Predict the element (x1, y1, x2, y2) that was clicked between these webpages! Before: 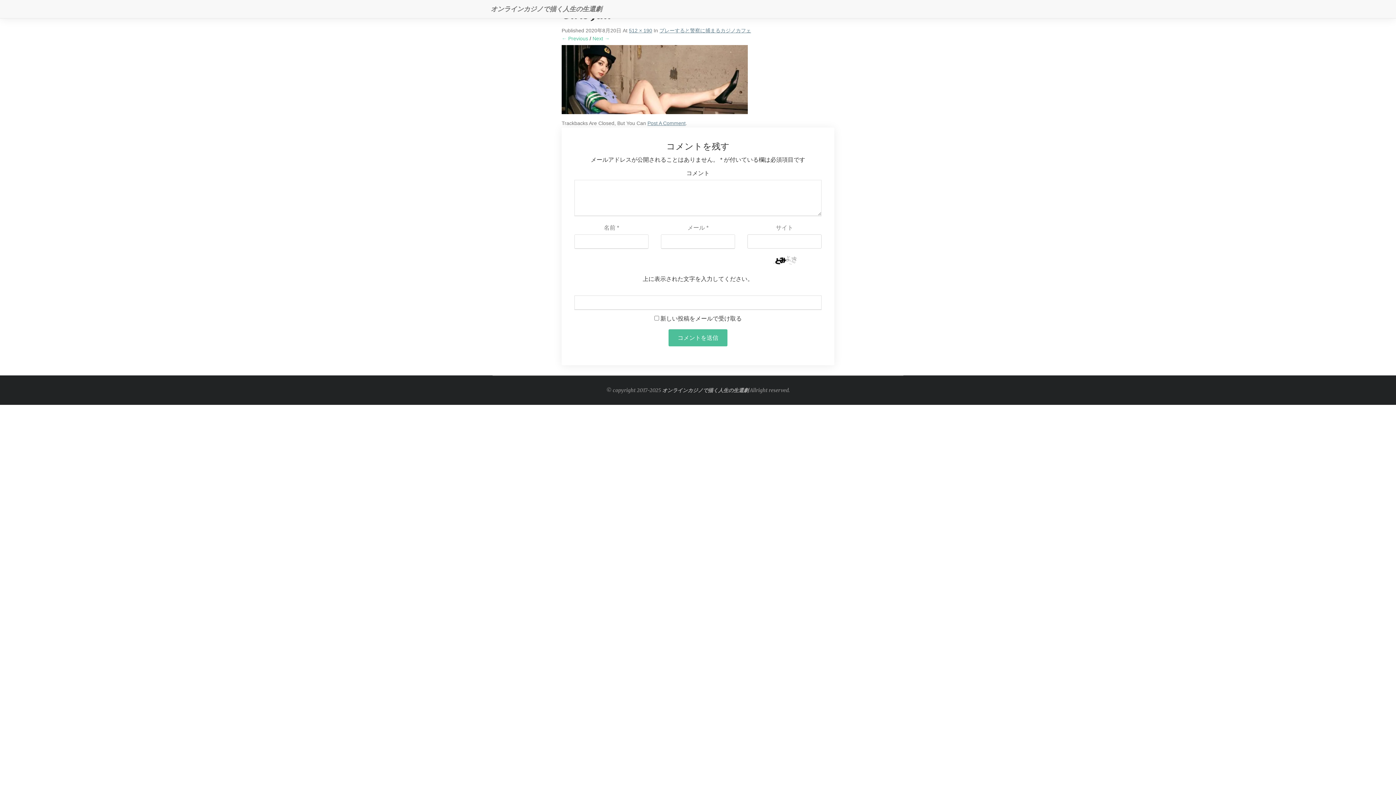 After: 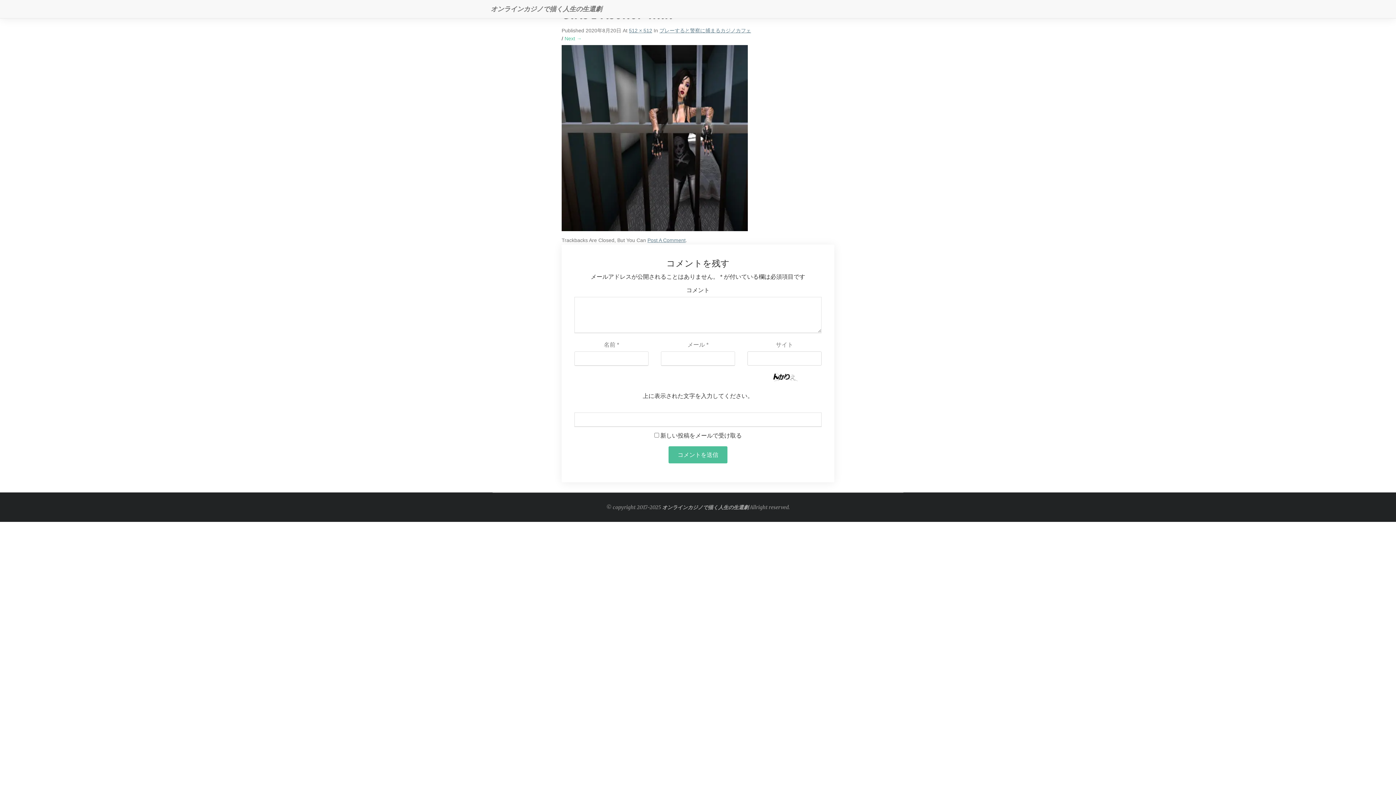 Action: bbox: (561, 35, 588, 41) label: ← Previous